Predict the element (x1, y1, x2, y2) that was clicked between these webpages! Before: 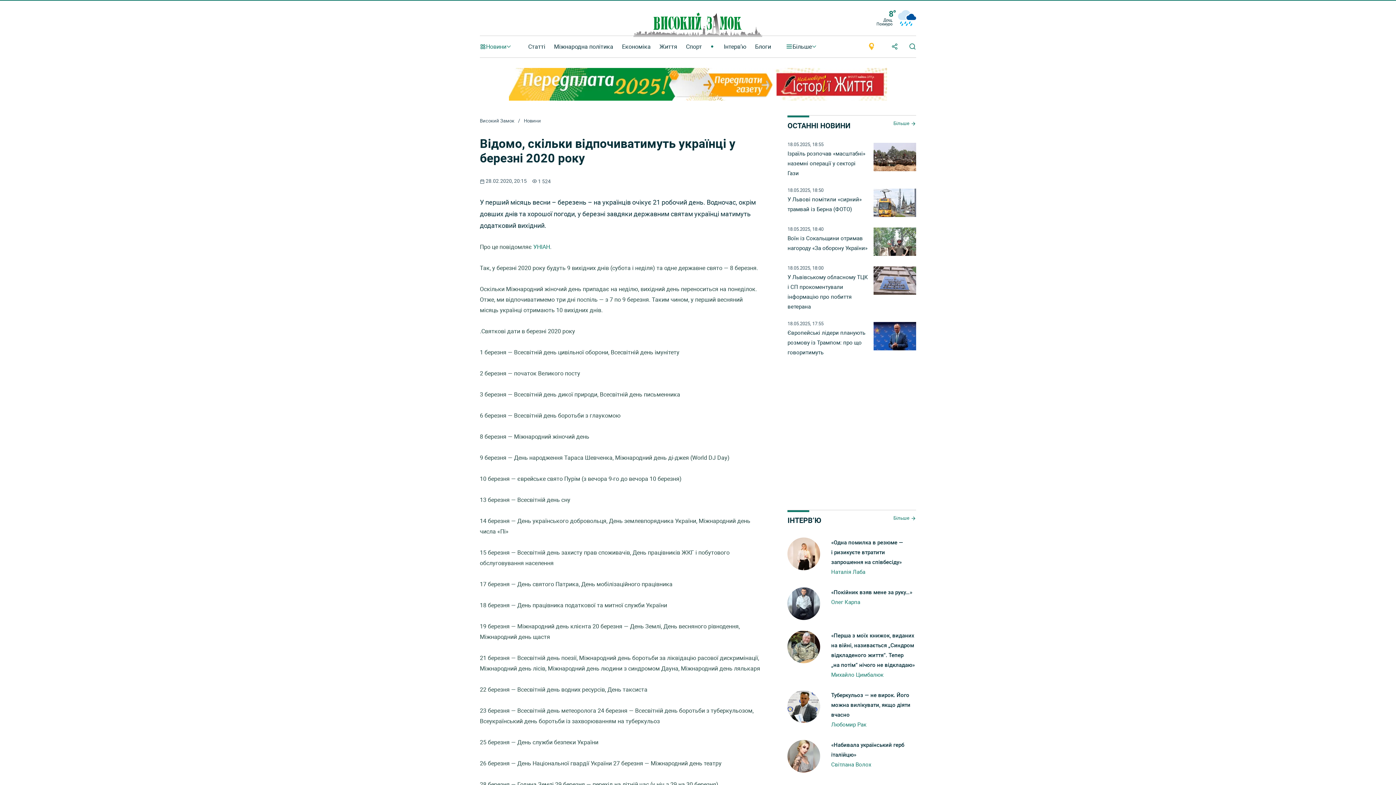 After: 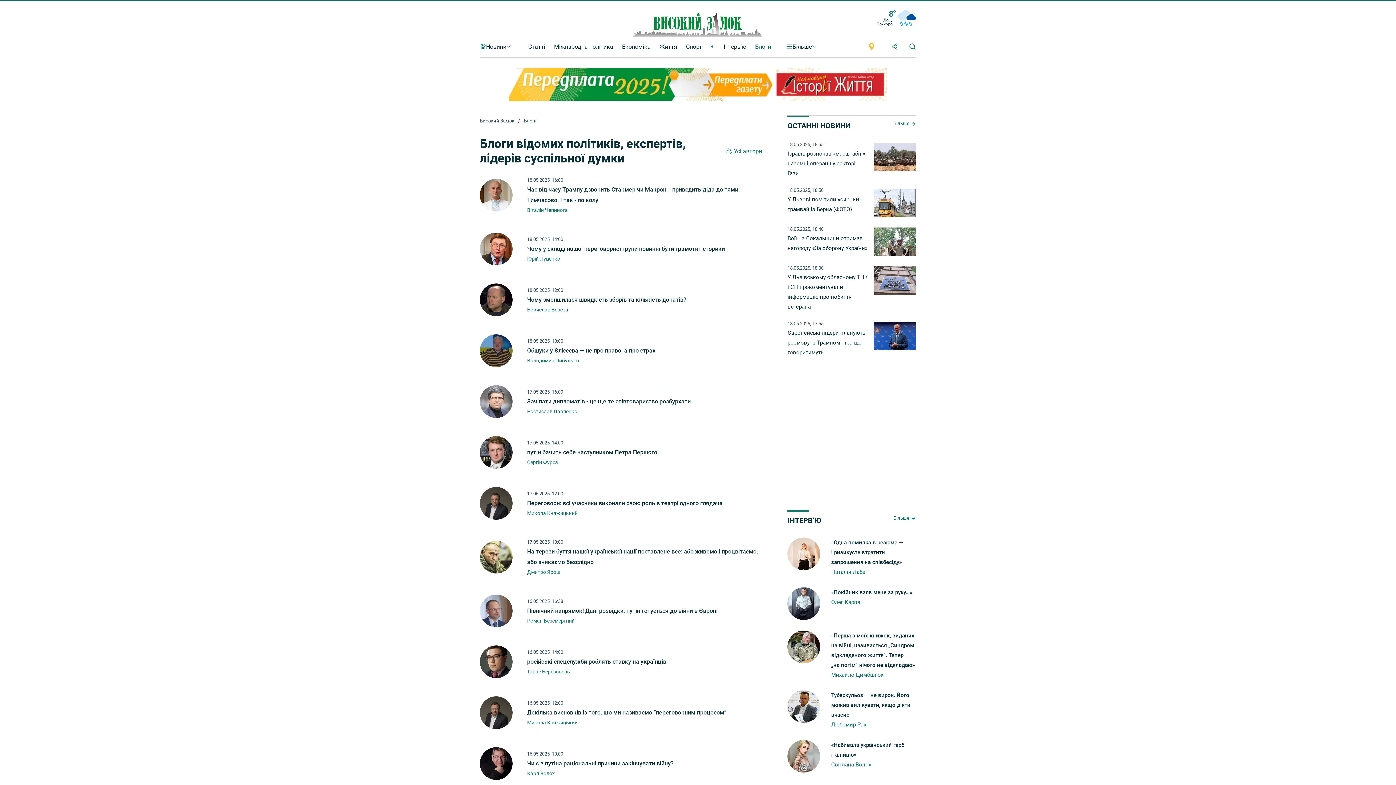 Action: bbox: (750, 35, 775, 57) label: Блоги